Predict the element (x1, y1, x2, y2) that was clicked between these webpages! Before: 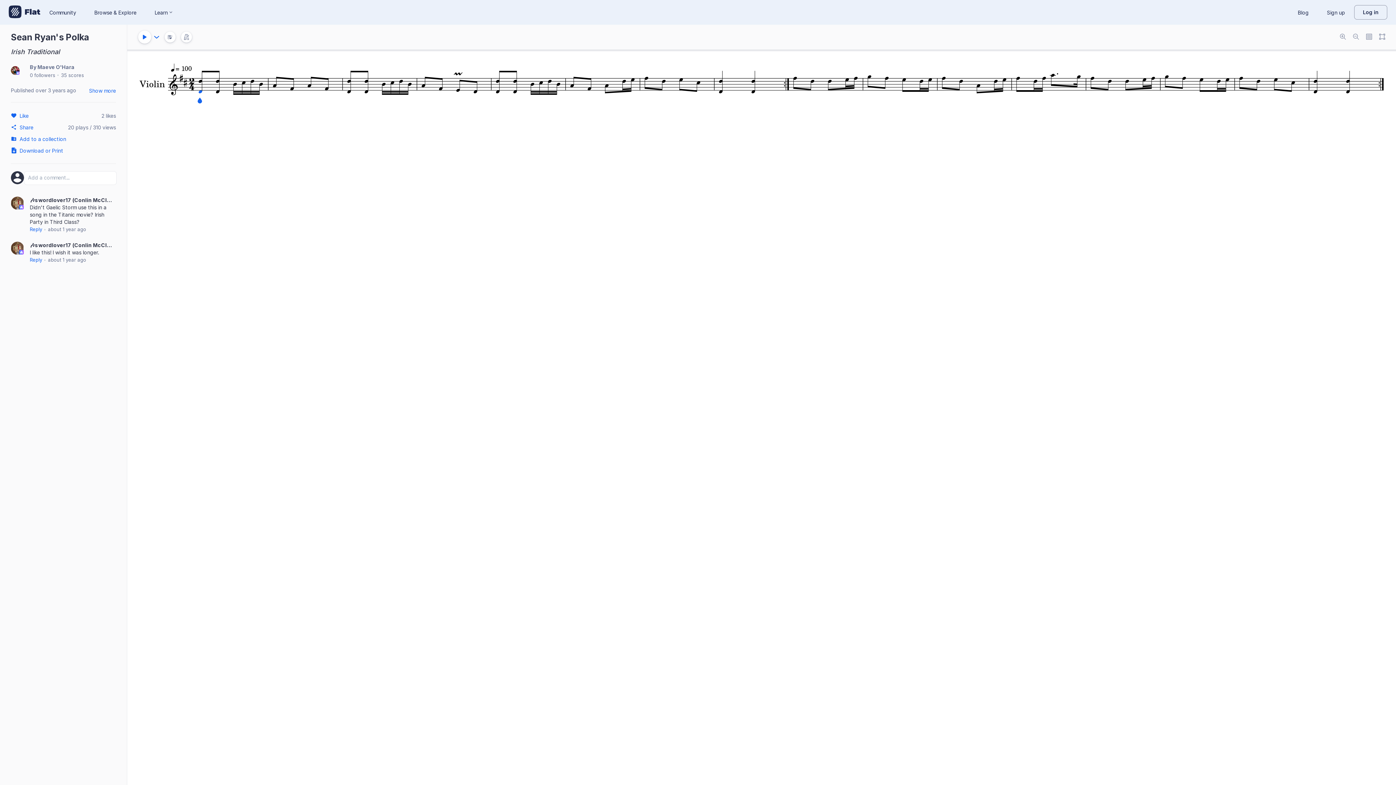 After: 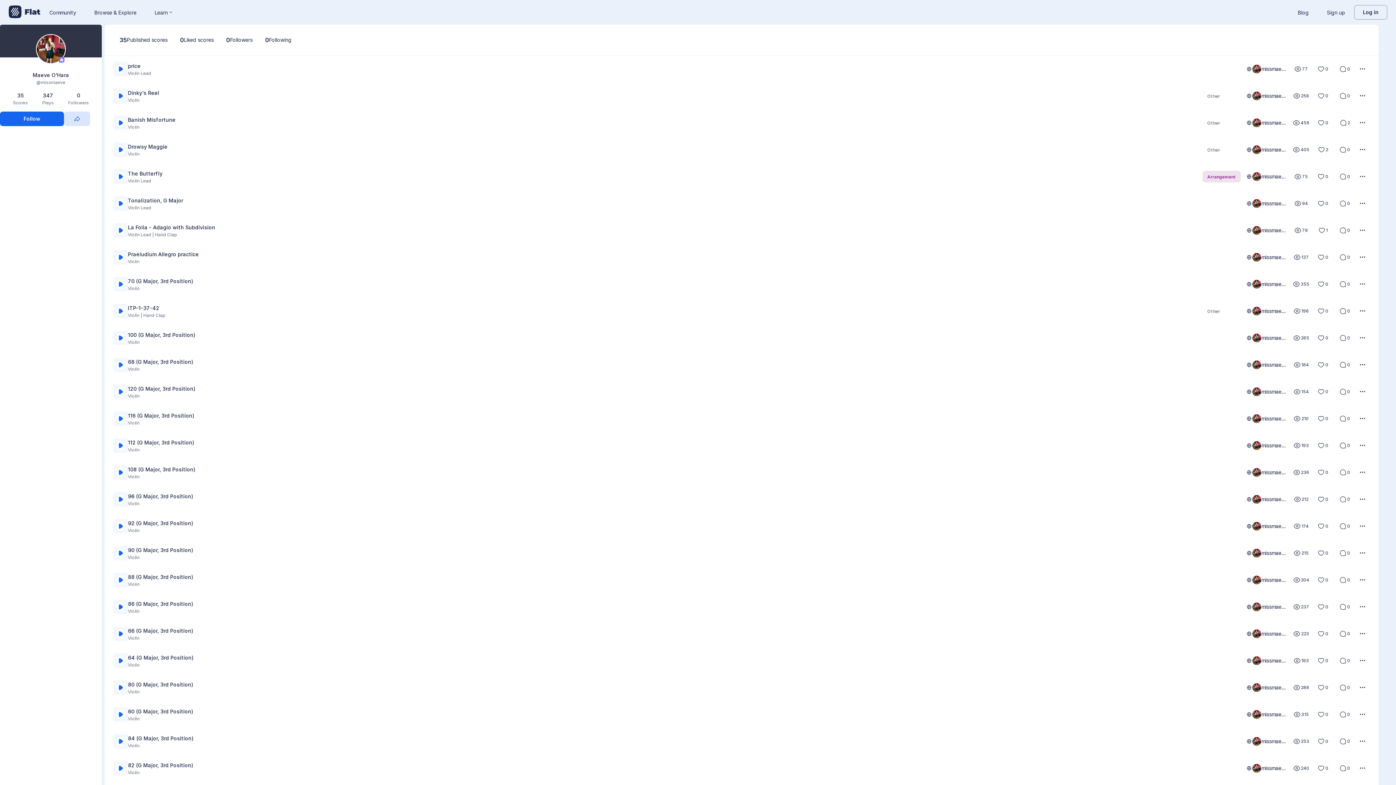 Action: label: Maeve O'Hara bbox: (37, 64, 74, 70)